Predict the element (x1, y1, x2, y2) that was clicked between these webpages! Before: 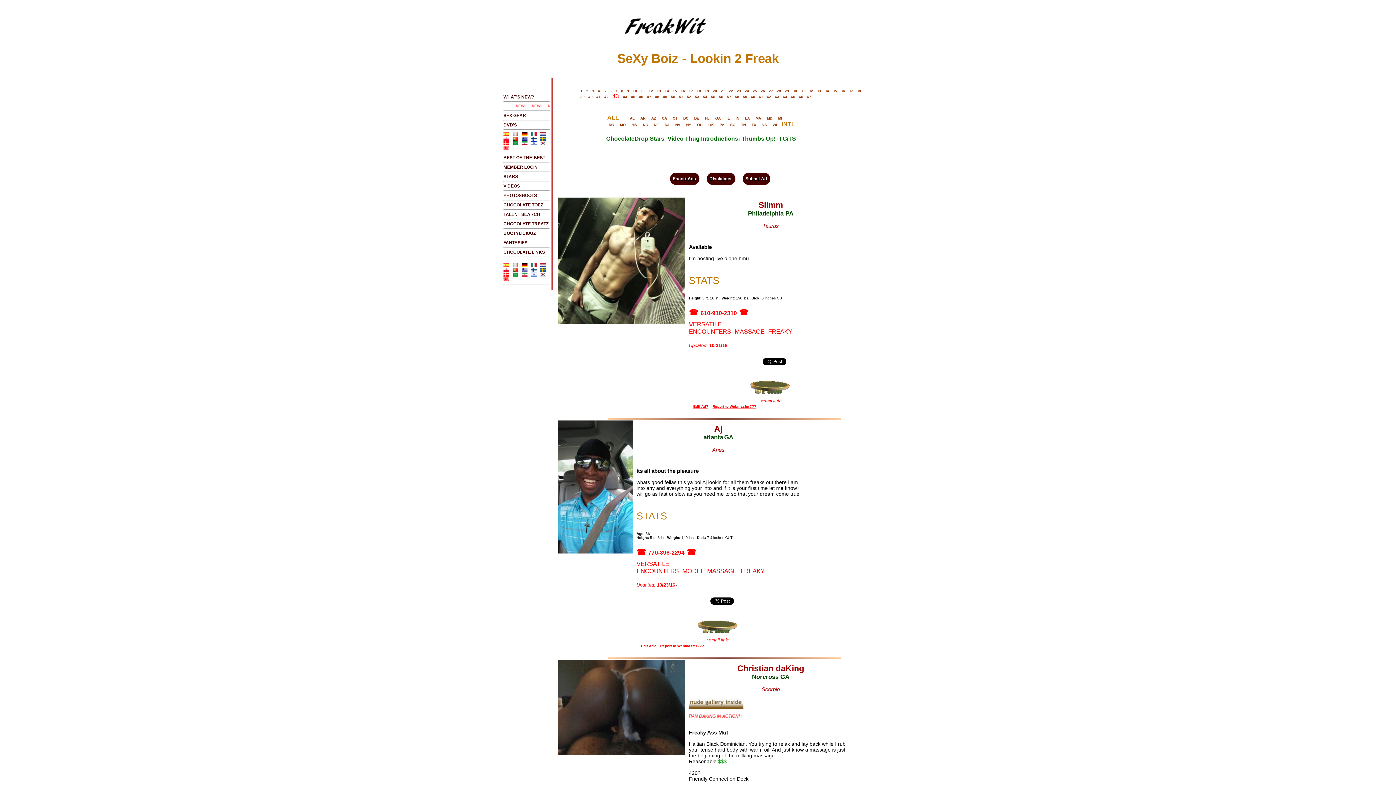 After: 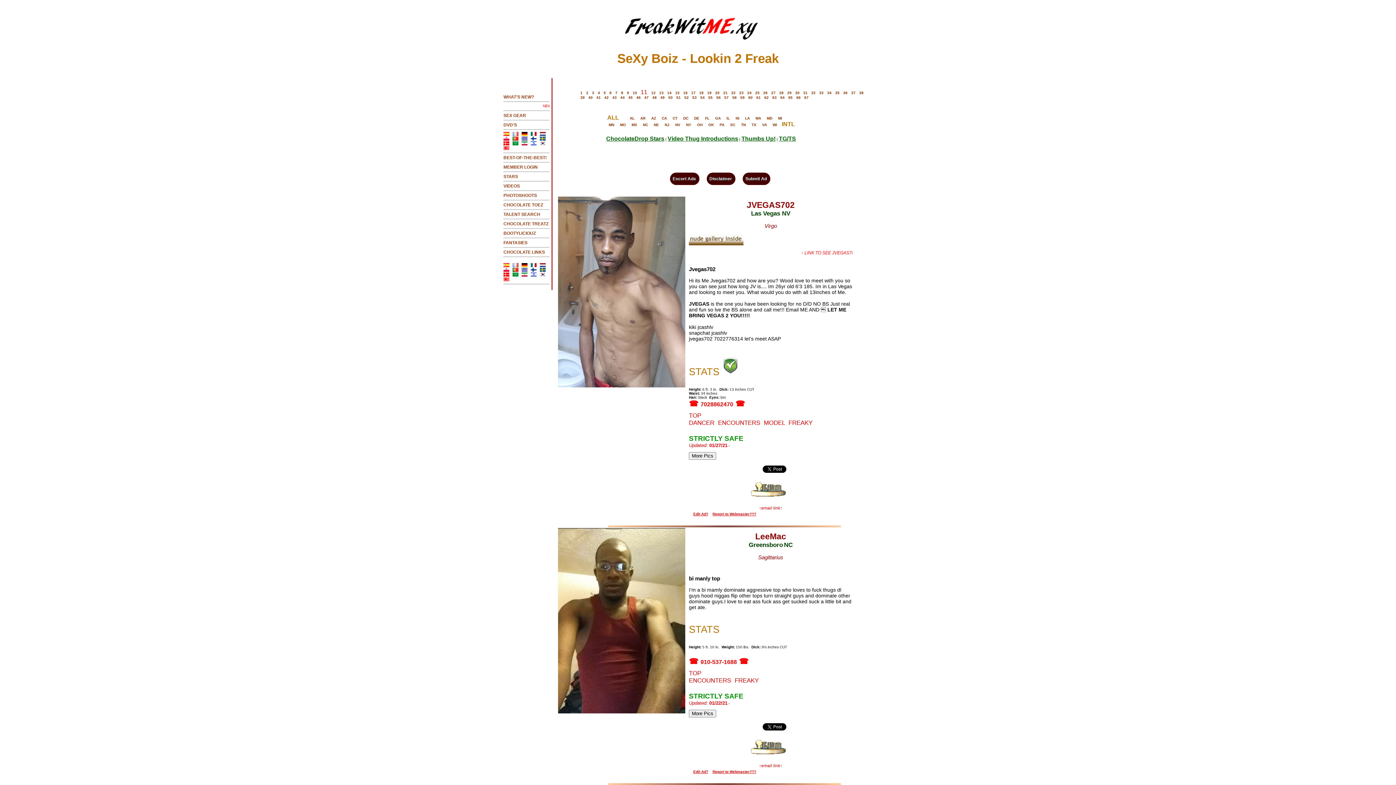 Action: label: 11 bbox: (639, 89, 646, 93)